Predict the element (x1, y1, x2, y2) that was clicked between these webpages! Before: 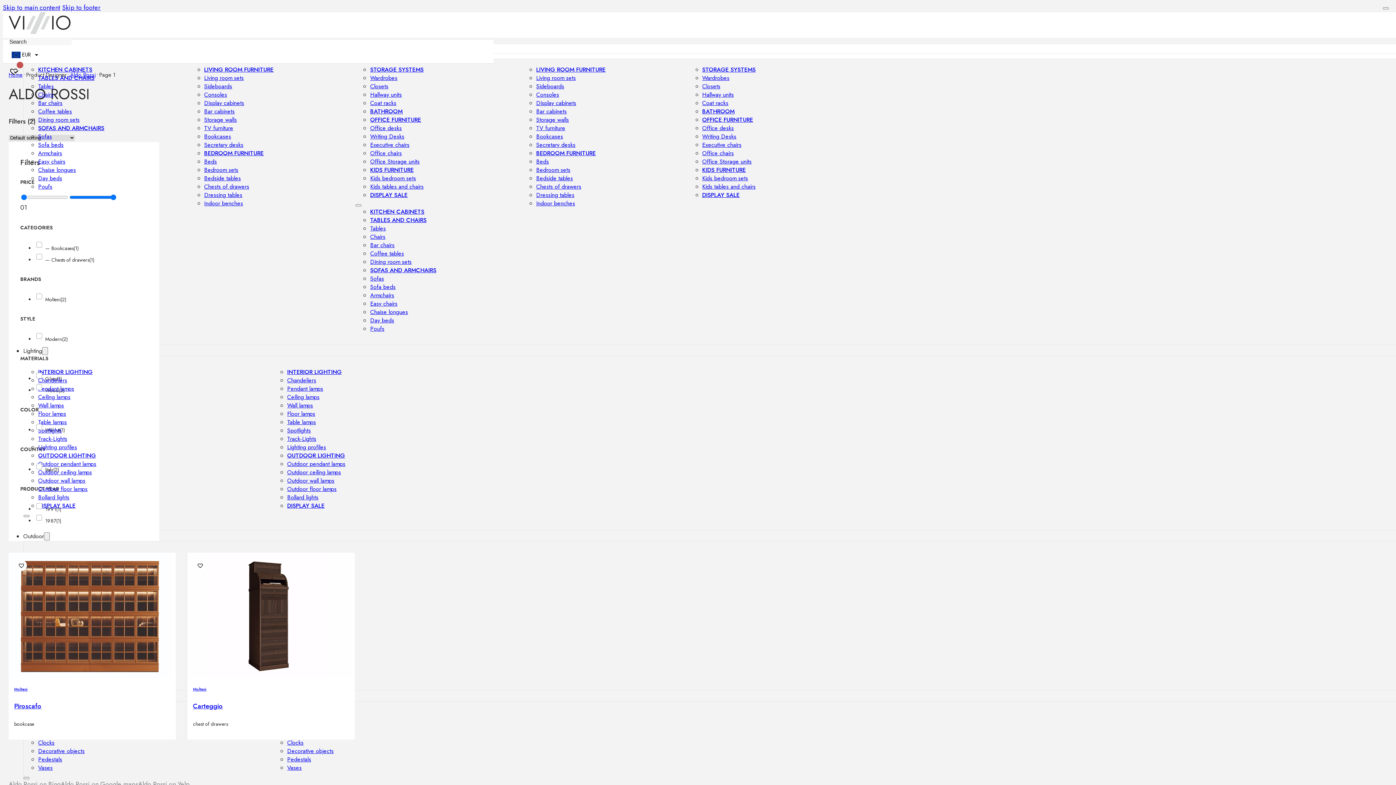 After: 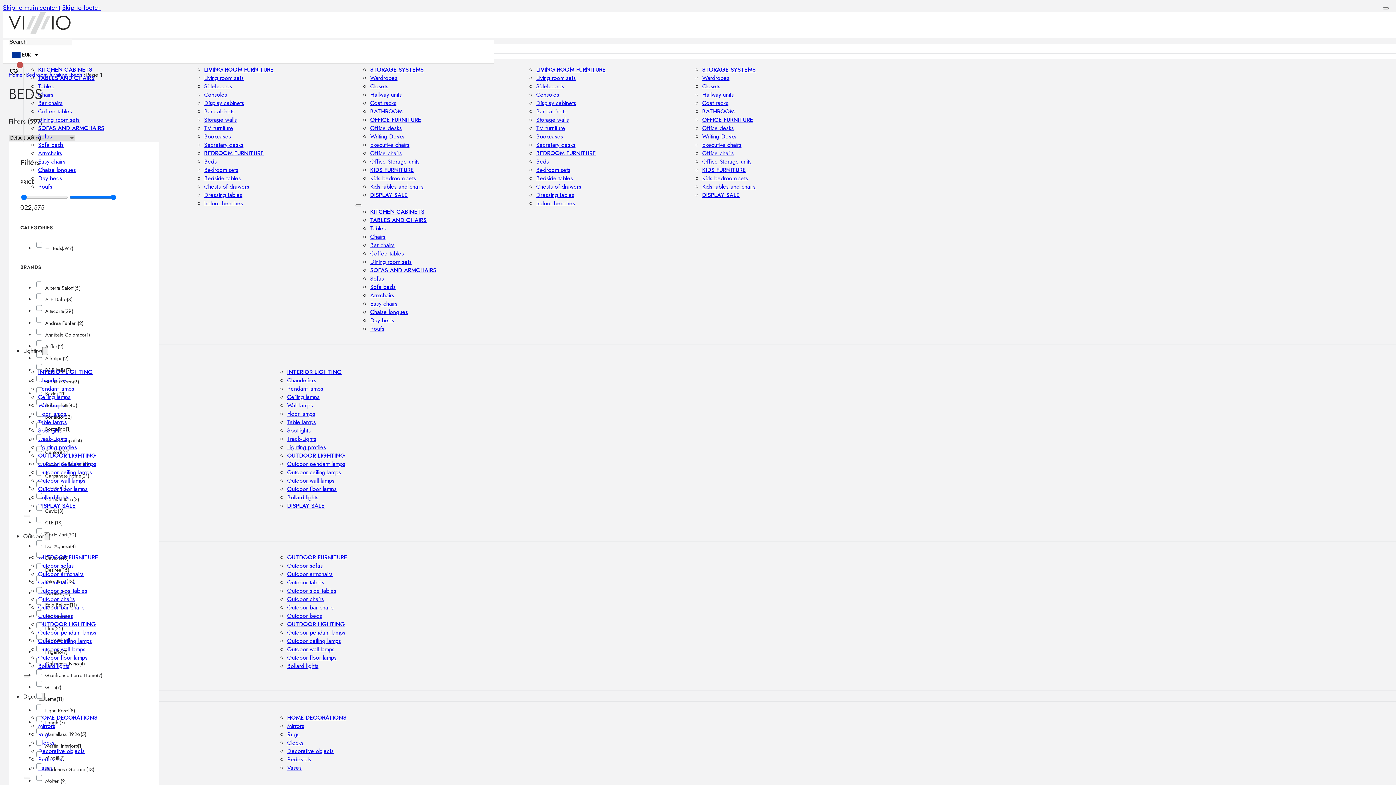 Action: bbox: (204, 157, 216, 165) label: Beds